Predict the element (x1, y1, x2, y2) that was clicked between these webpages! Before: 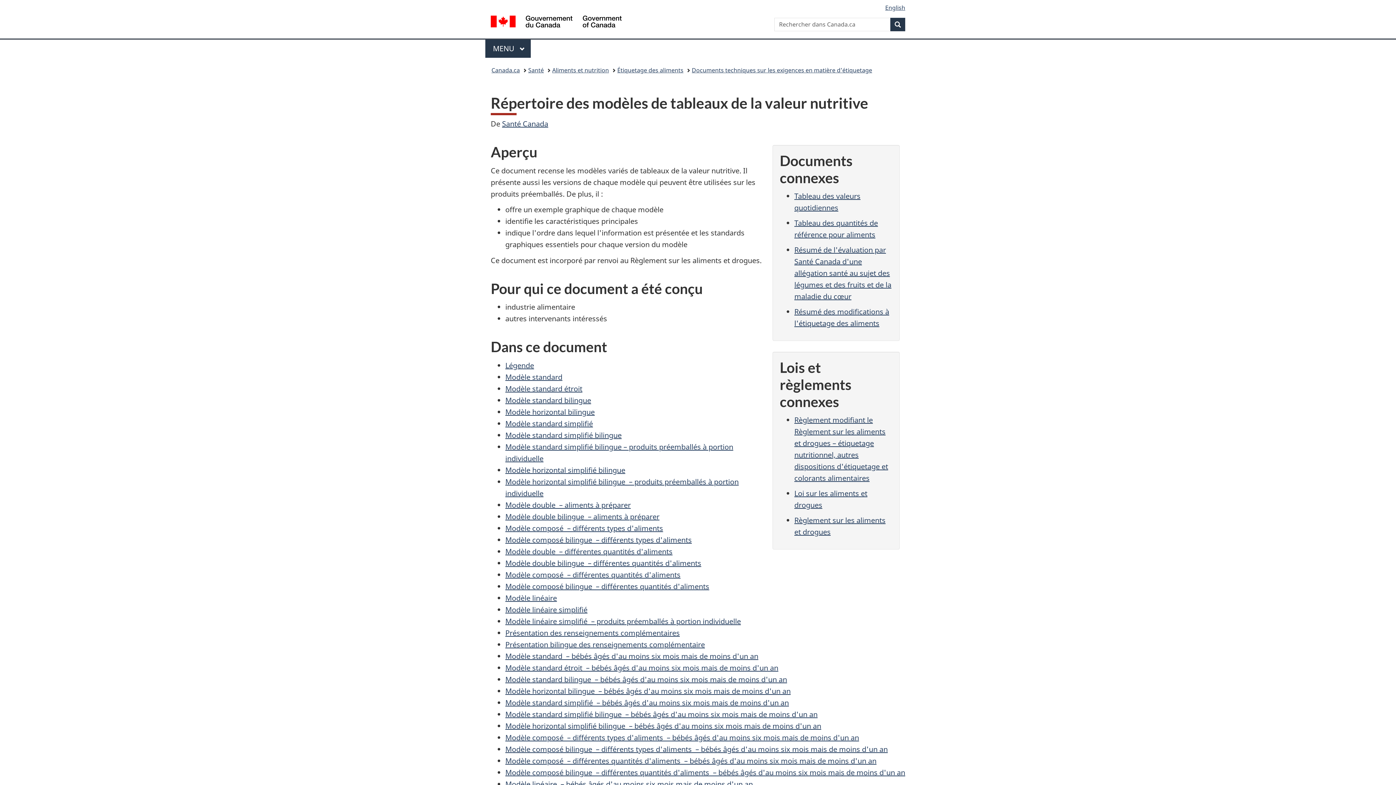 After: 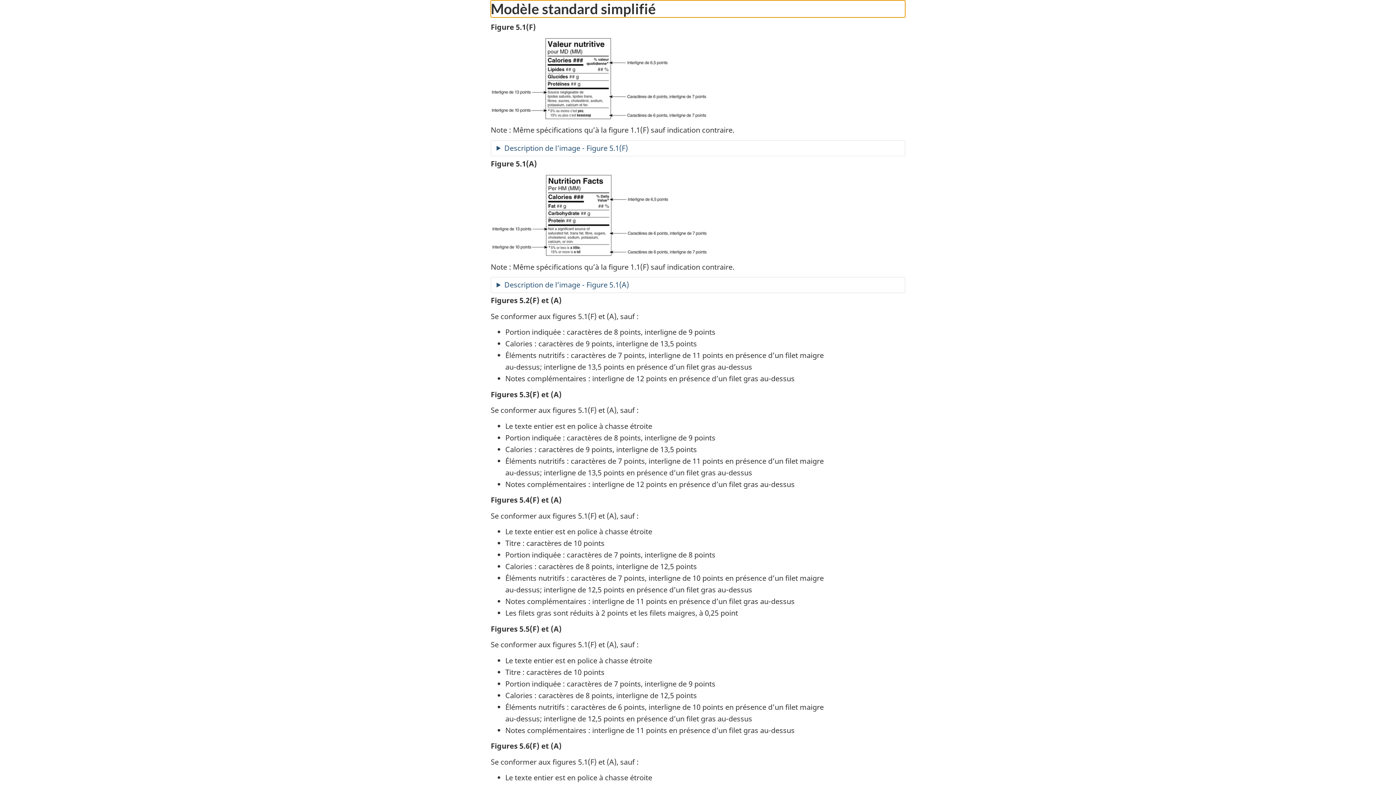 Action: bbox: (505, 418, 593, 428) label: Modèle standard simplifié